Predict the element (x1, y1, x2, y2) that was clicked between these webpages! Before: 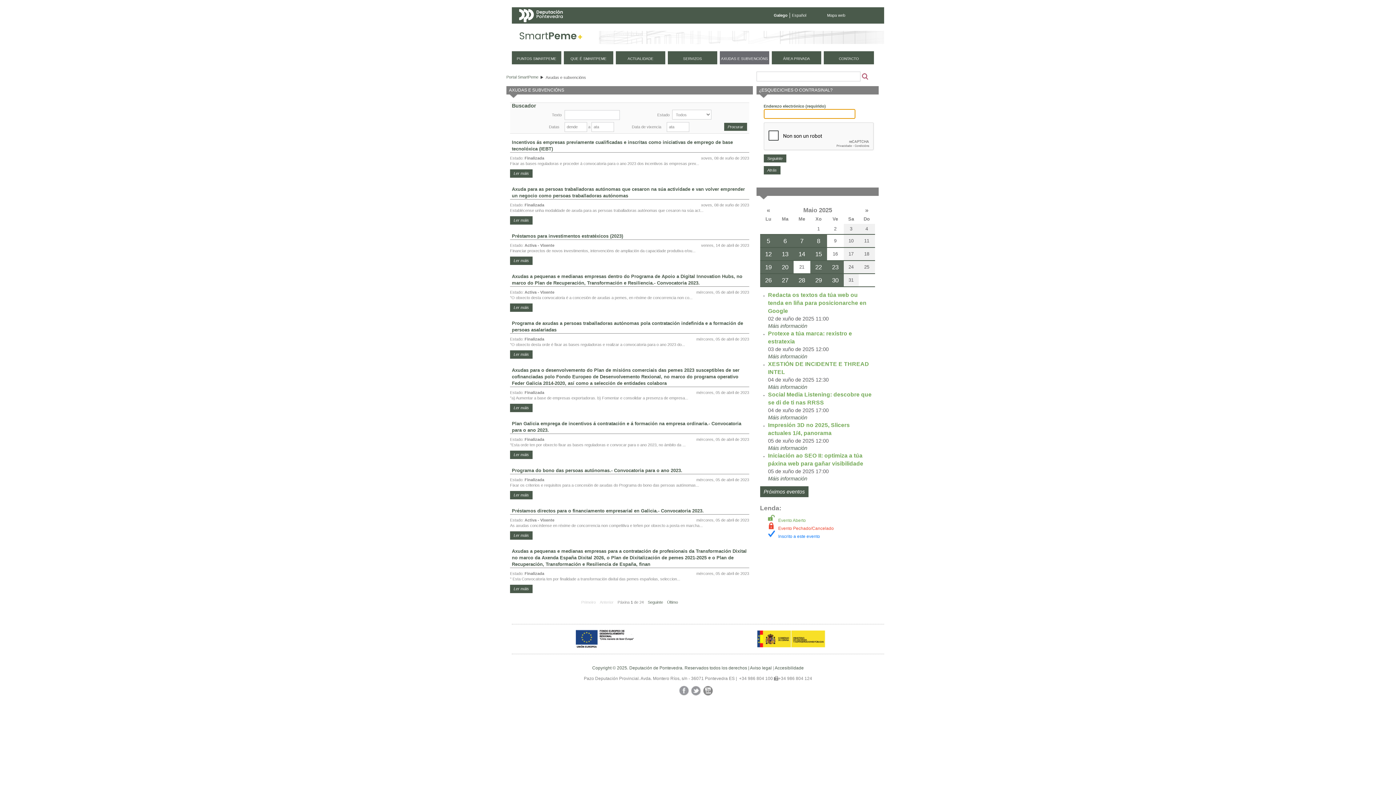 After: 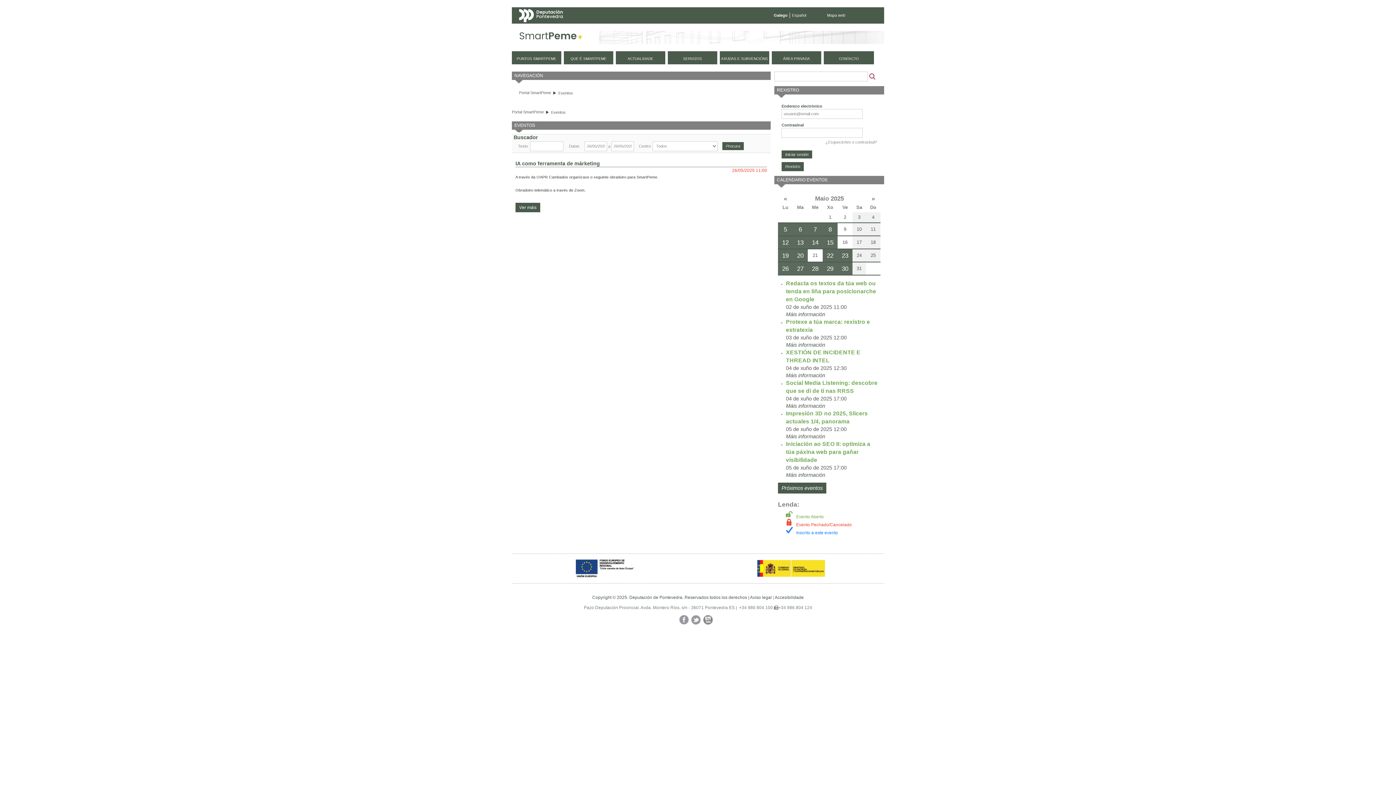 Action: bbox: (760, 274, 776, 286) label: 26